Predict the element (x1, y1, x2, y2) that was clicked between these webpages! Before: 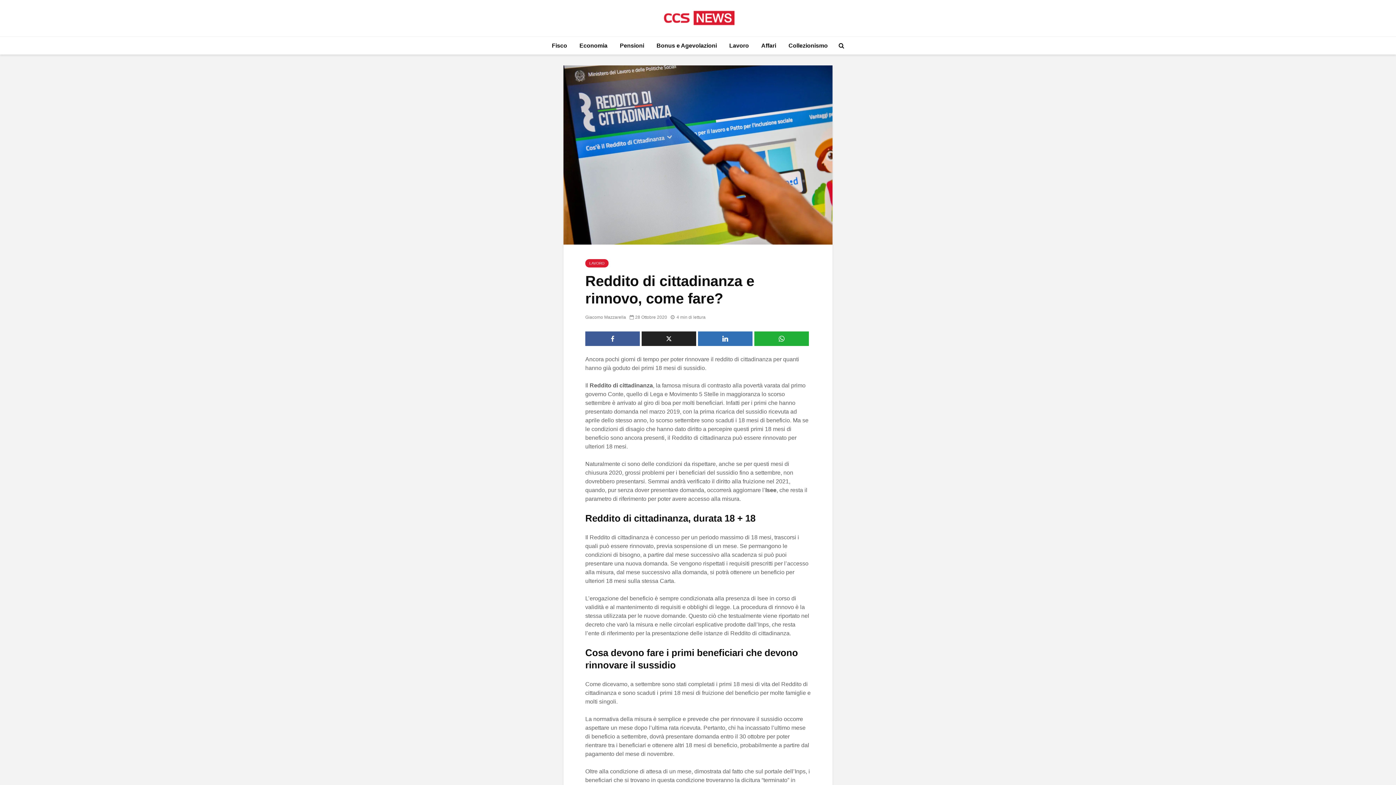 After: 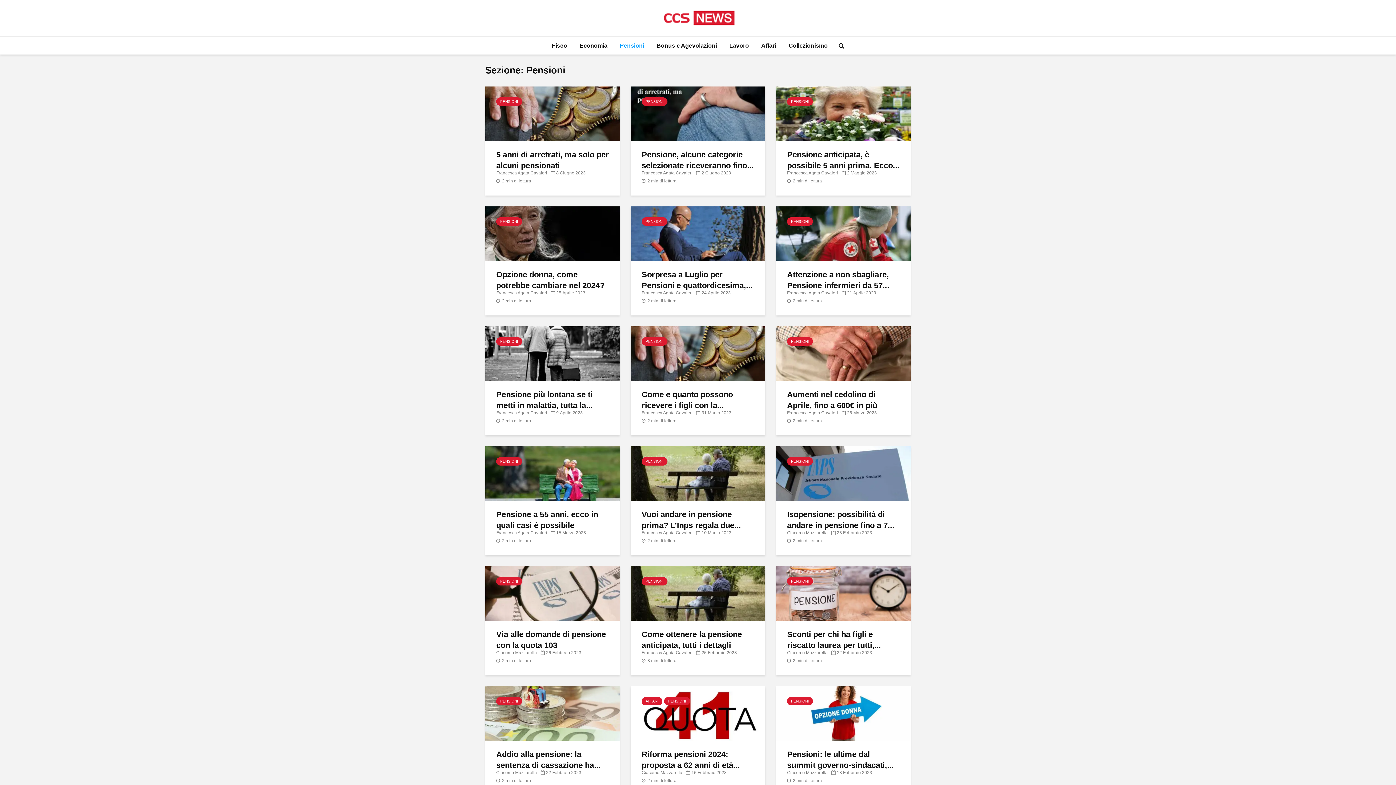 Action: bbox: (614, 36, 649, 54) label: Pensioni